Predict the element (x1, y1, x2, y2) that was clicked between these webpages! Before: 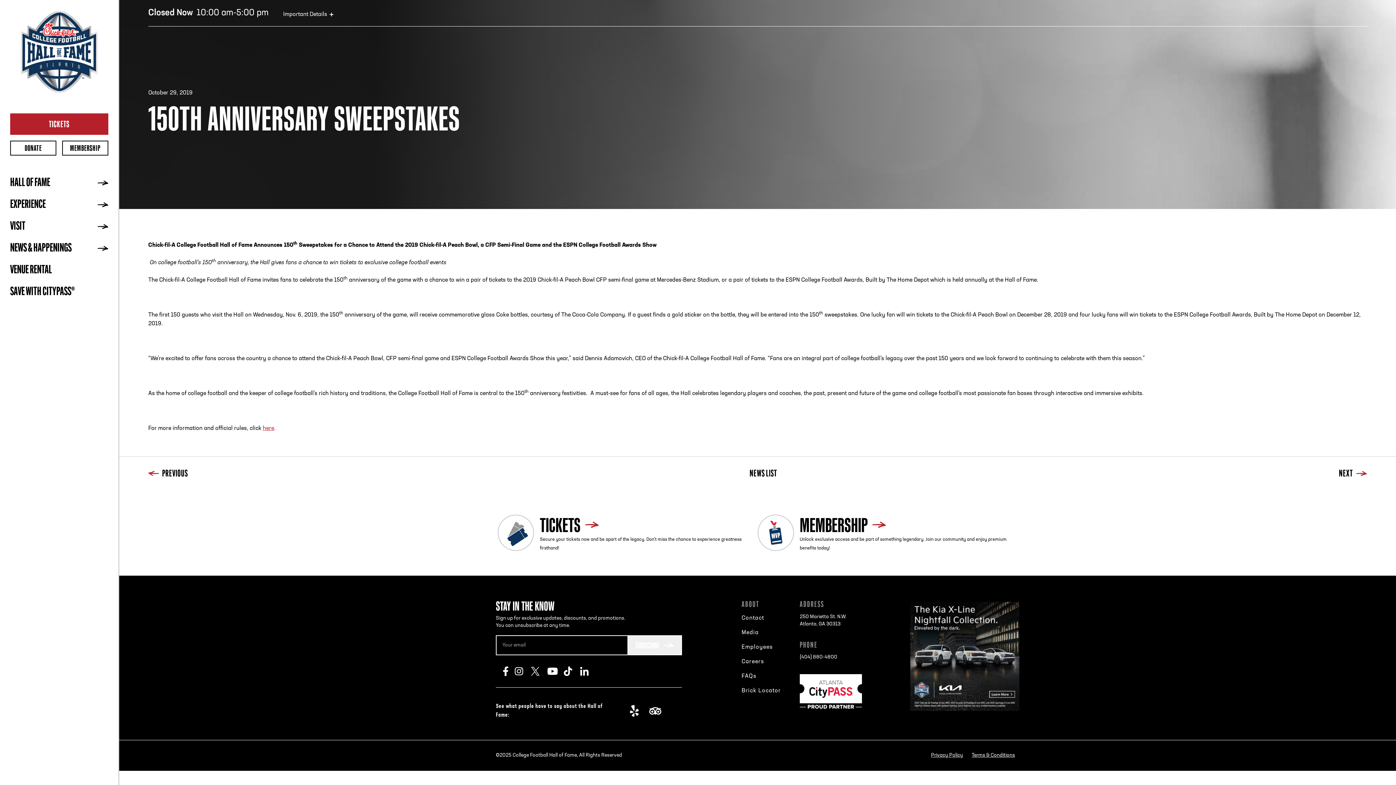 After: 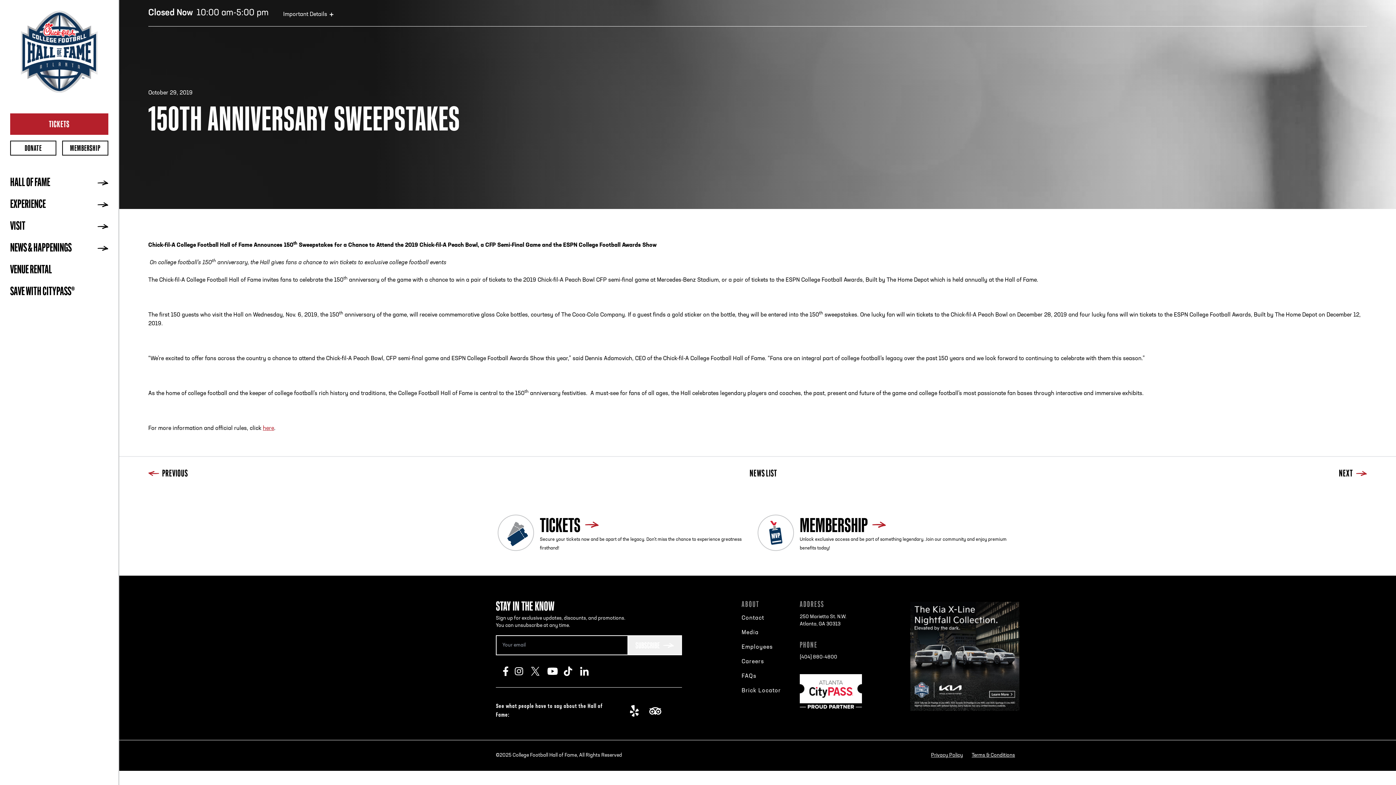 Action: bbox: (649, 704, 665, 718) label: TripAdvisor